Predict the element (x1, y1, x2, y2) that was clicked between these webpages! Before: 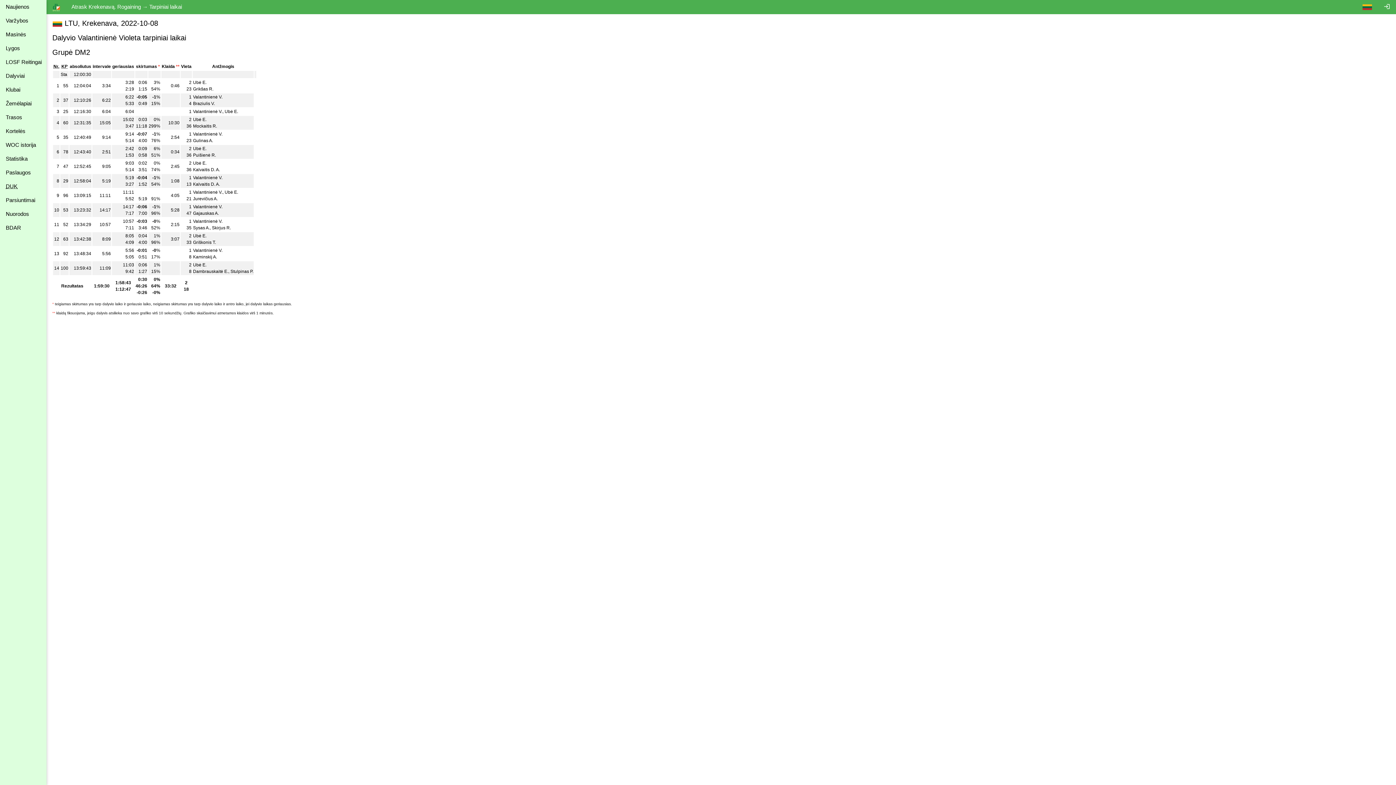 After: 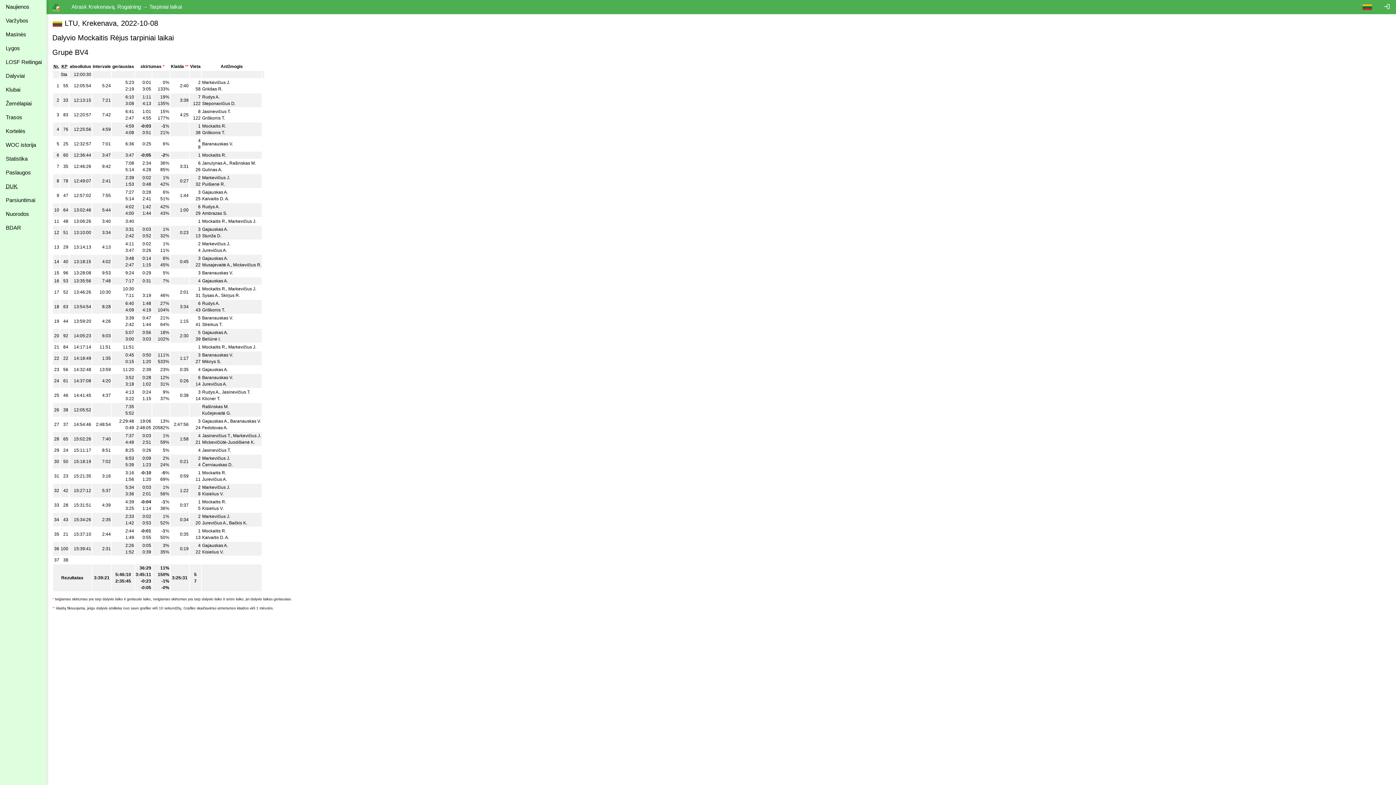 Action: bbox: (193, 123, 217, 128) label: Mockaitis R.